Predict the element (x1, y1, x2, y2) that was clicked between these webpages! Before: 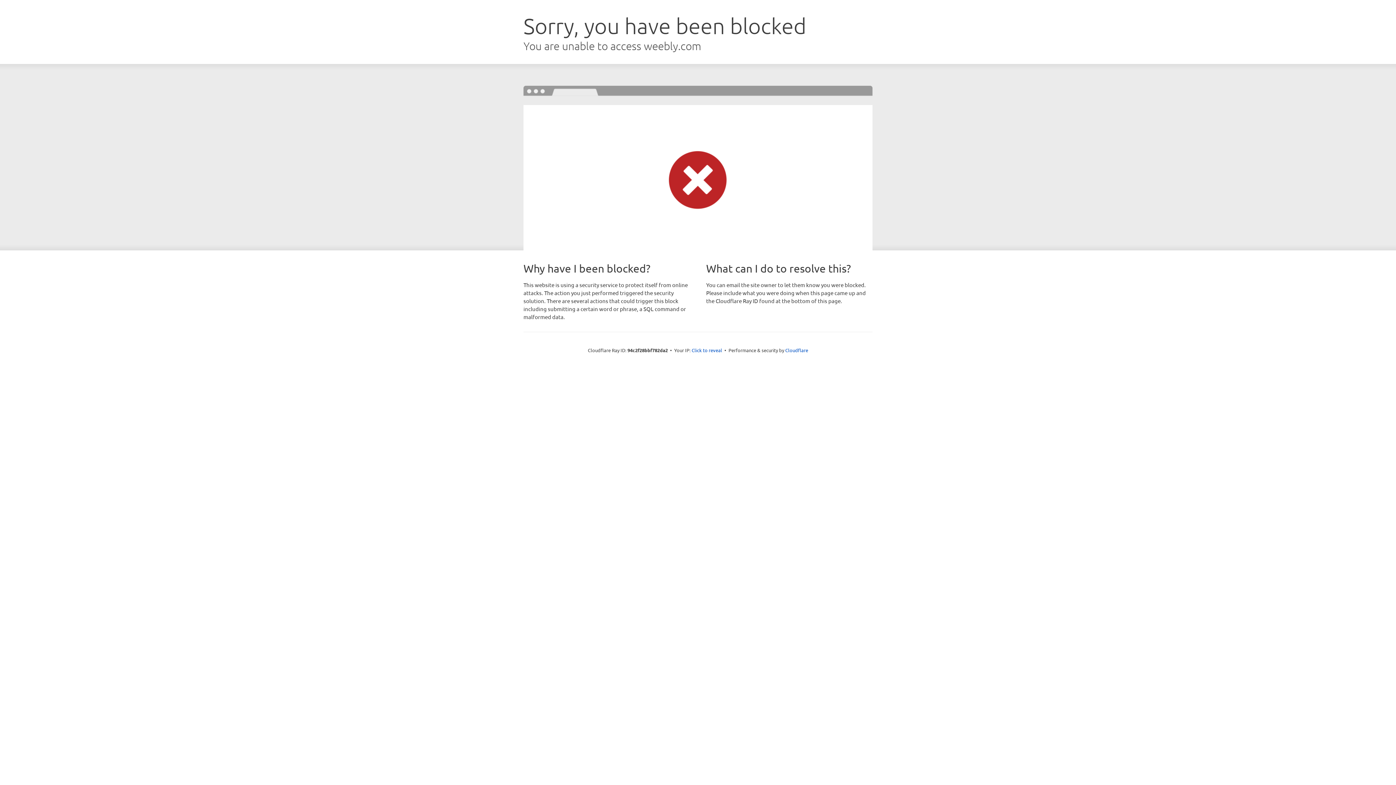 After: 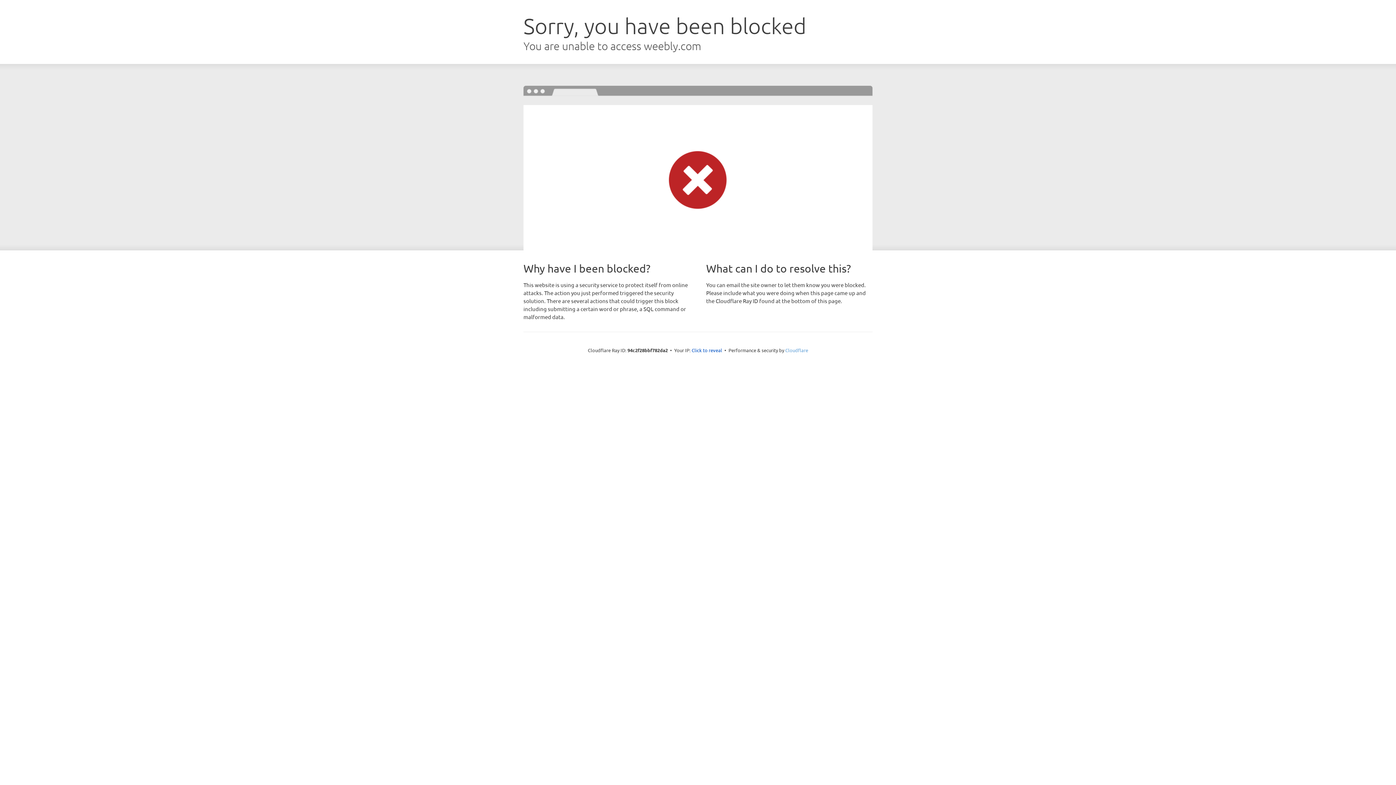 Action: label: Cloudflare bbox: (785, 347, 808, 353)